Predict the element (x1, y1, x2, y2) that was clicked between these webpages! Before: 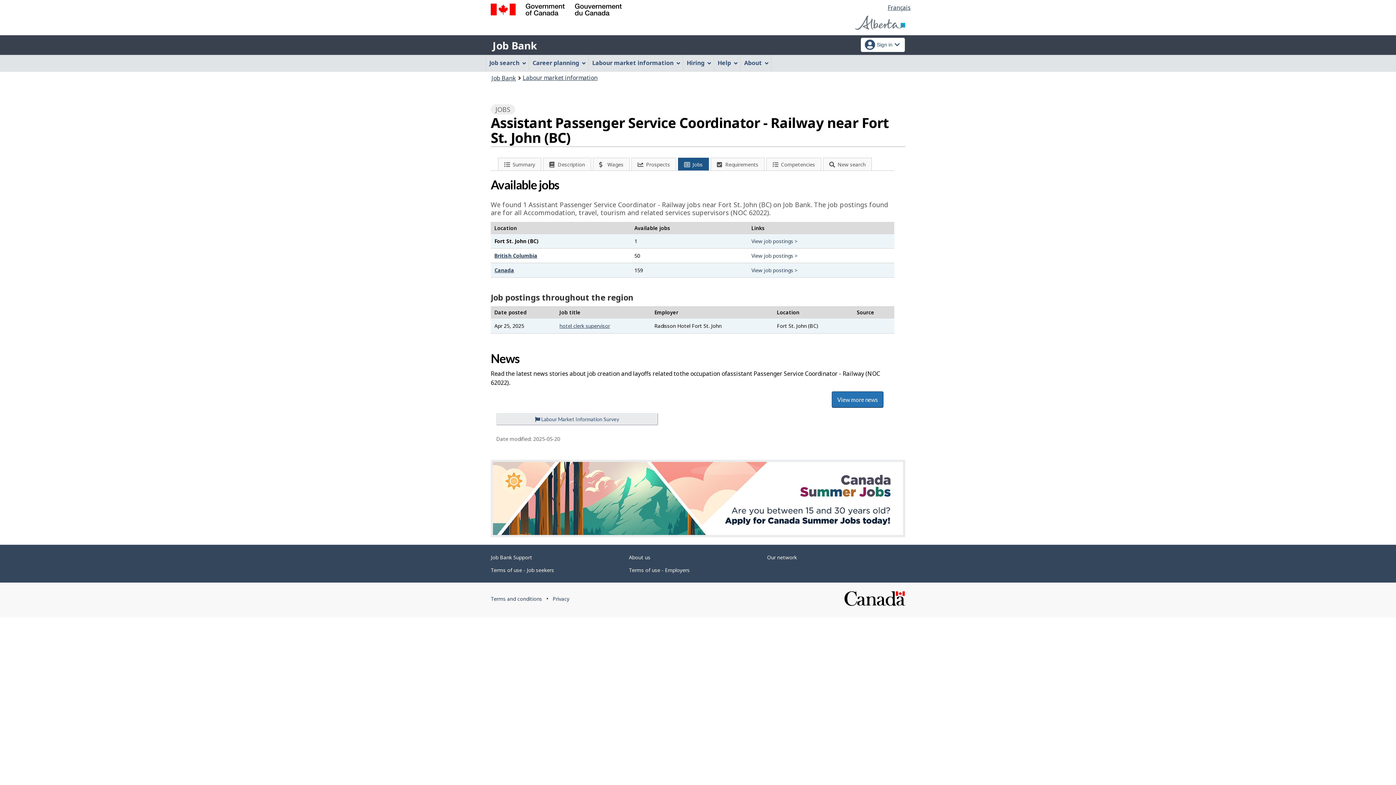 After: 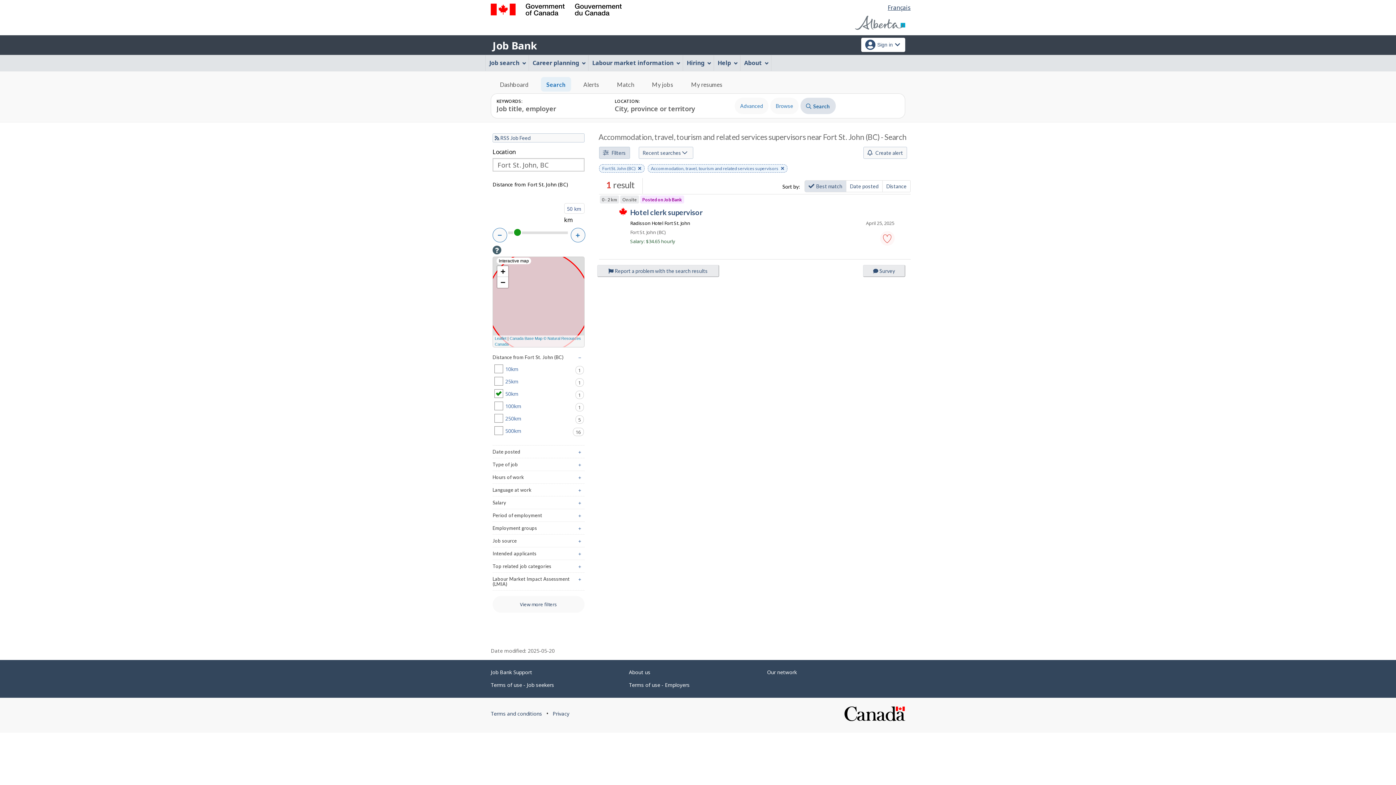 Action: label: View job postings > bbox: (751, 237, 797, 244)